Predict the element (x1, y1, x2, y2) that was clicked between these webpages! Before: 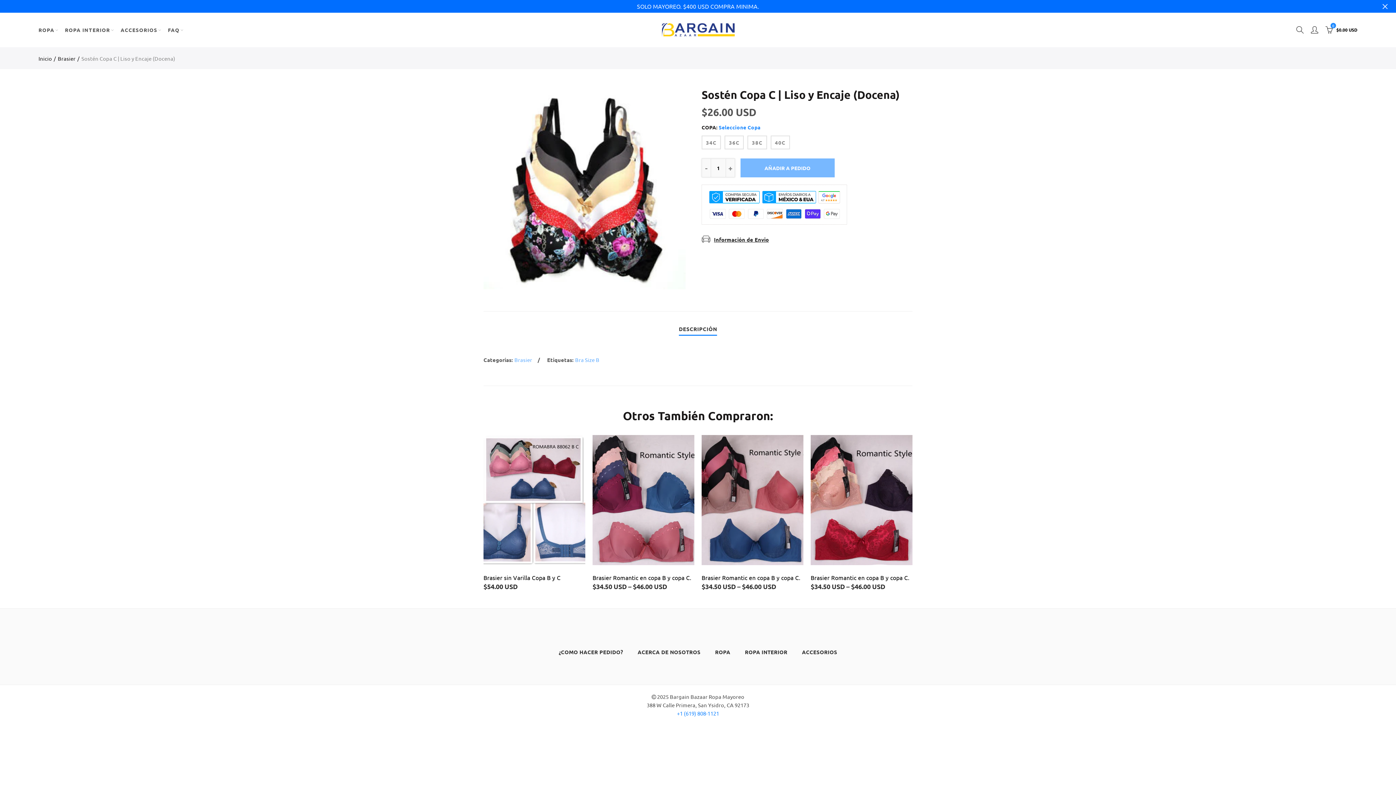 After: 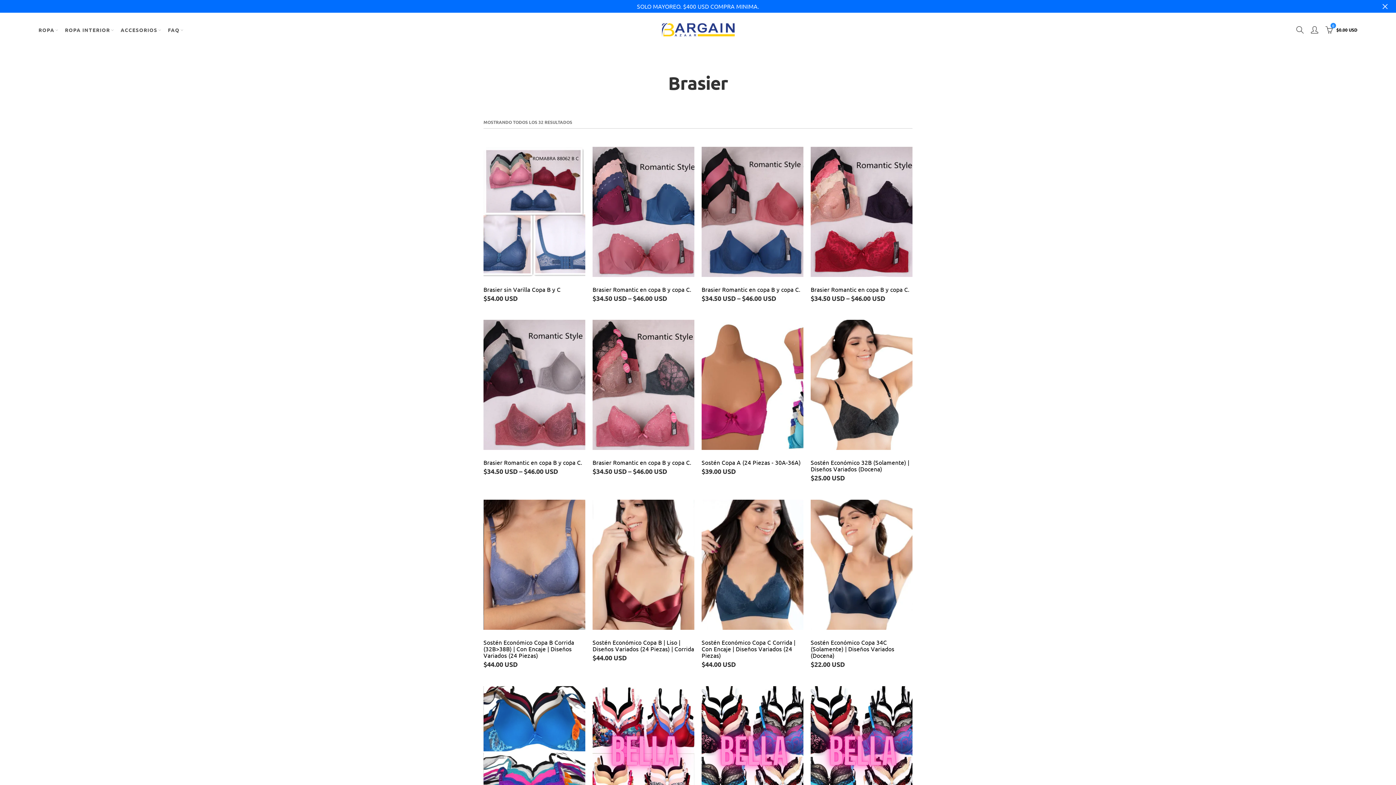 Action: label: Brasier bbox: (57, 54, 79, 62)